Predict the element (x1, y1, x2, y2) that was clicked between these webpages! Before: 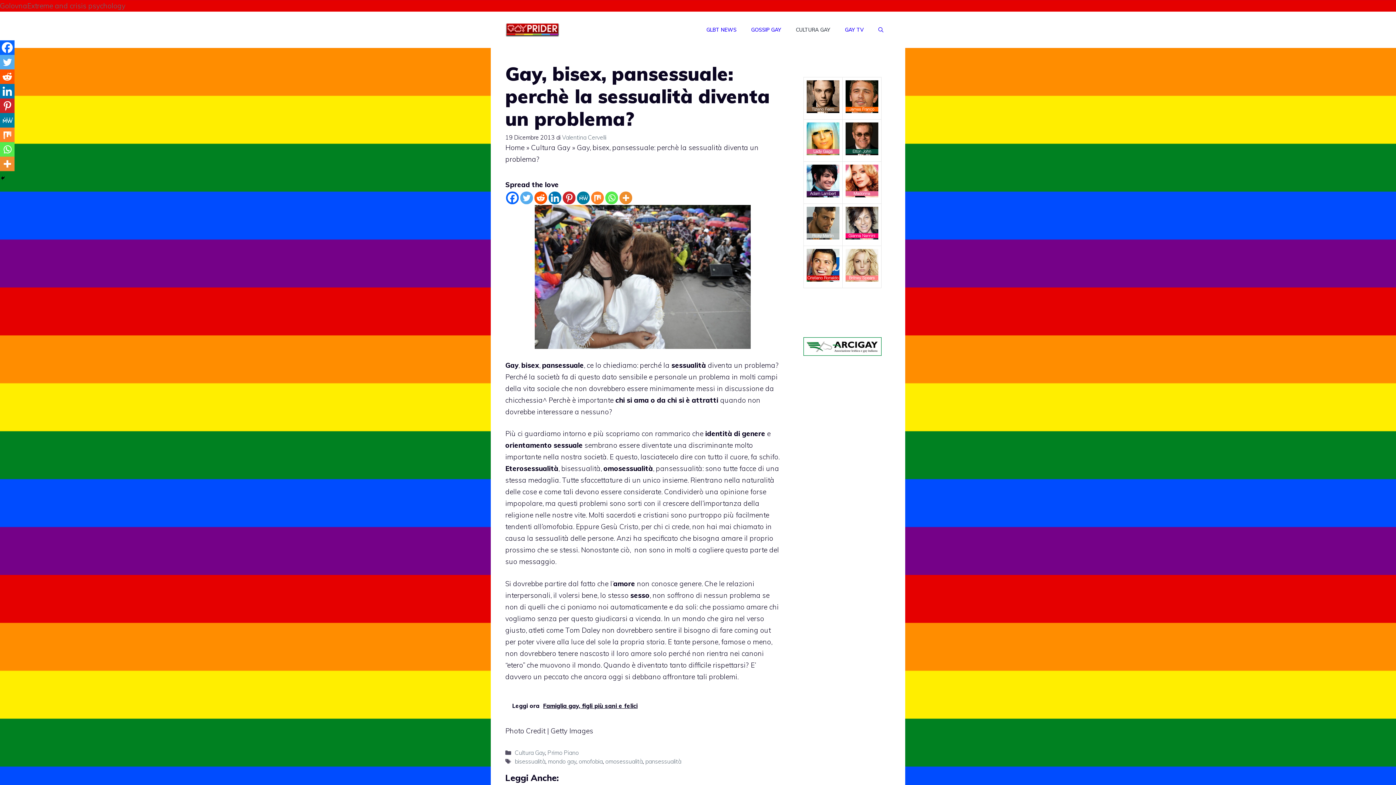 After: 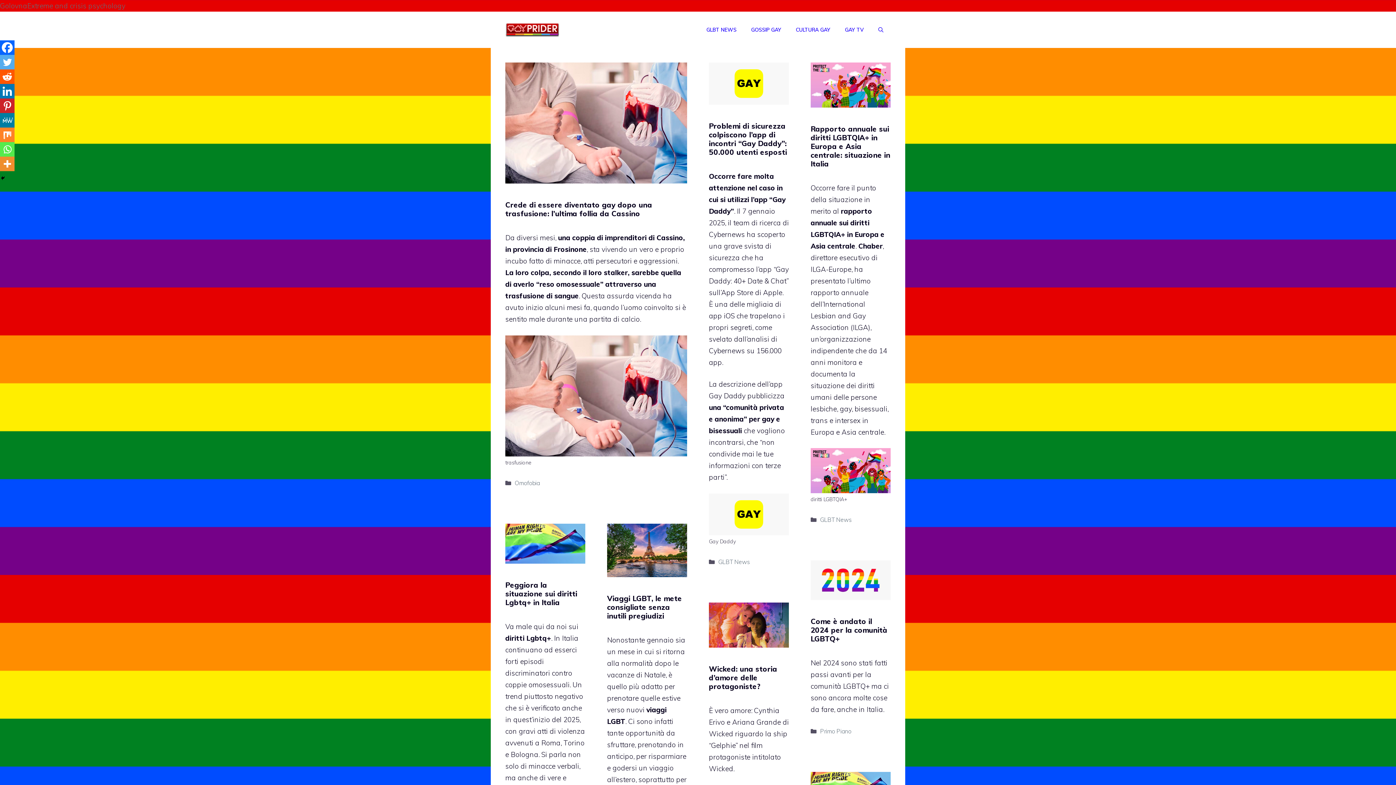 Action: bbox: (505, 24, 560, 33)